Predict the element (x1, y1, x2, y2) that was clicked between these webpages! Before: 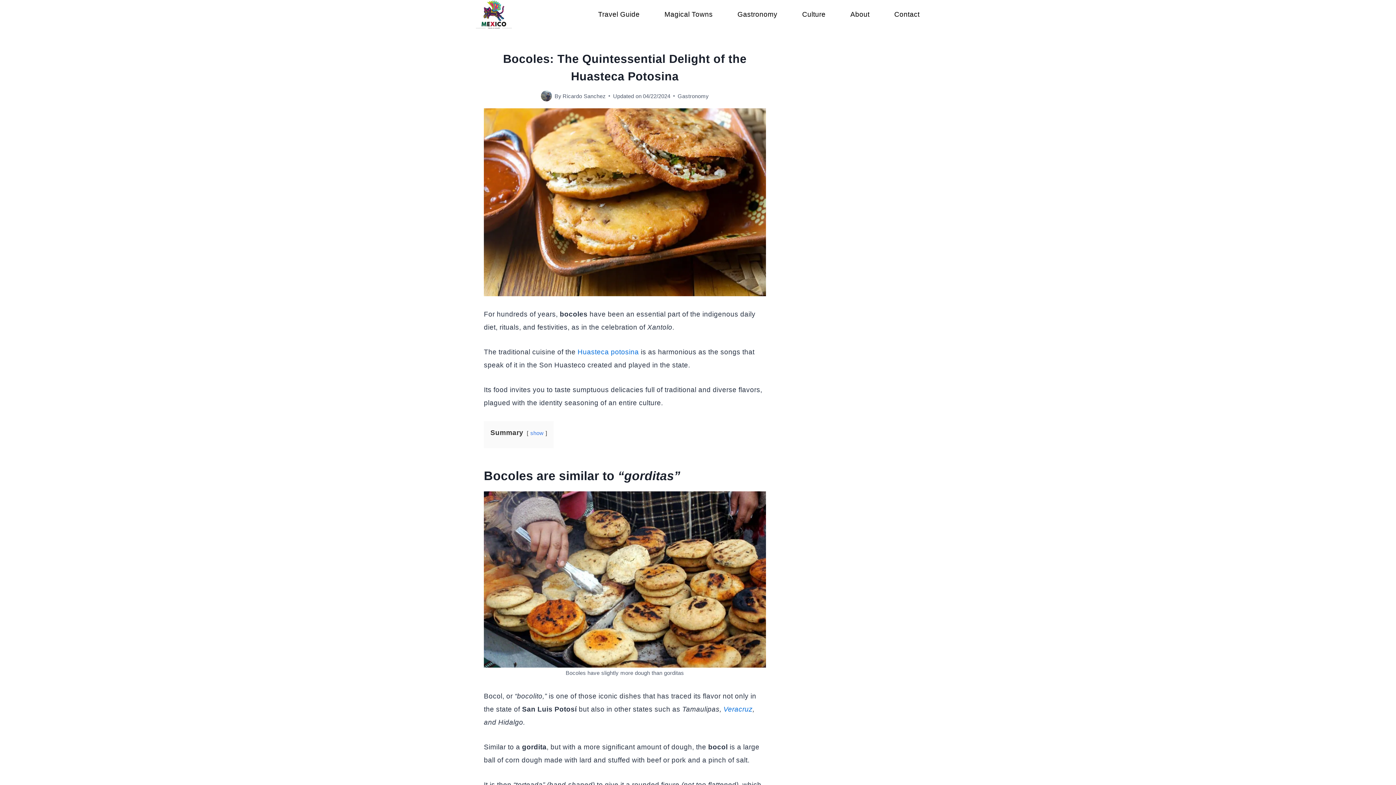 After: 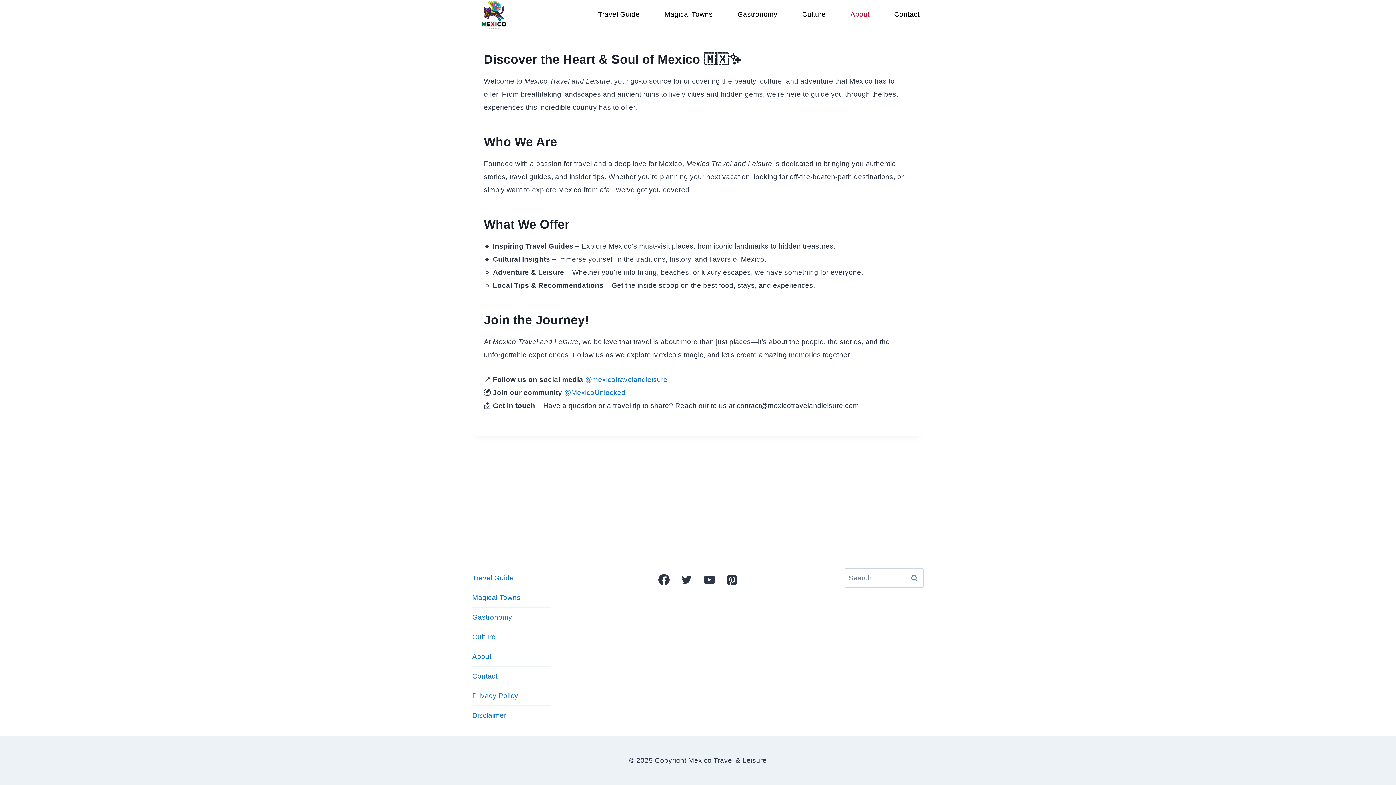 Action: bbox: (540, 90, 551, 101) label: Author image